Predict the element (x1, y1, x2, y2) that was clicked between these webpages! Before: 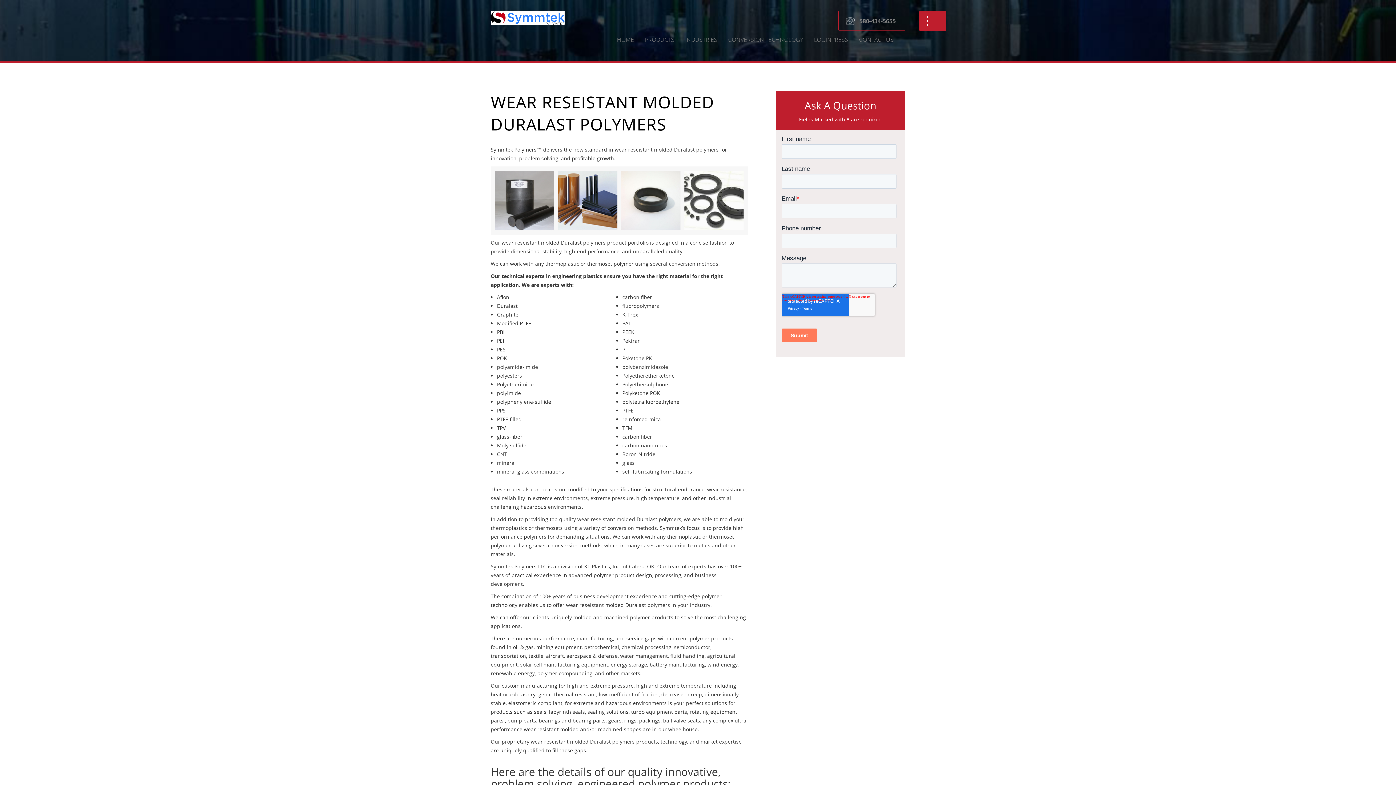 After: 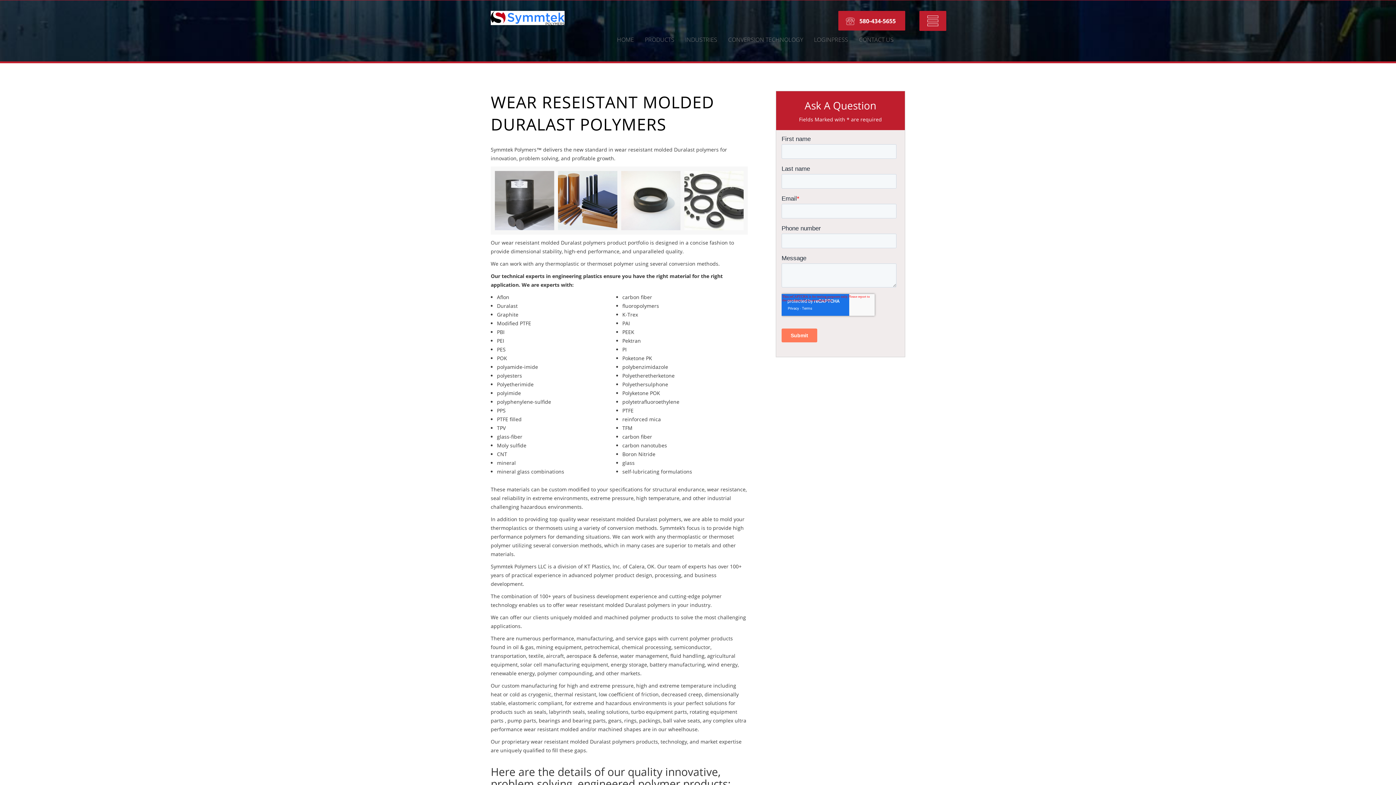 Action: label: 580-434-5655 bbox: (838, 10, 905, 30)